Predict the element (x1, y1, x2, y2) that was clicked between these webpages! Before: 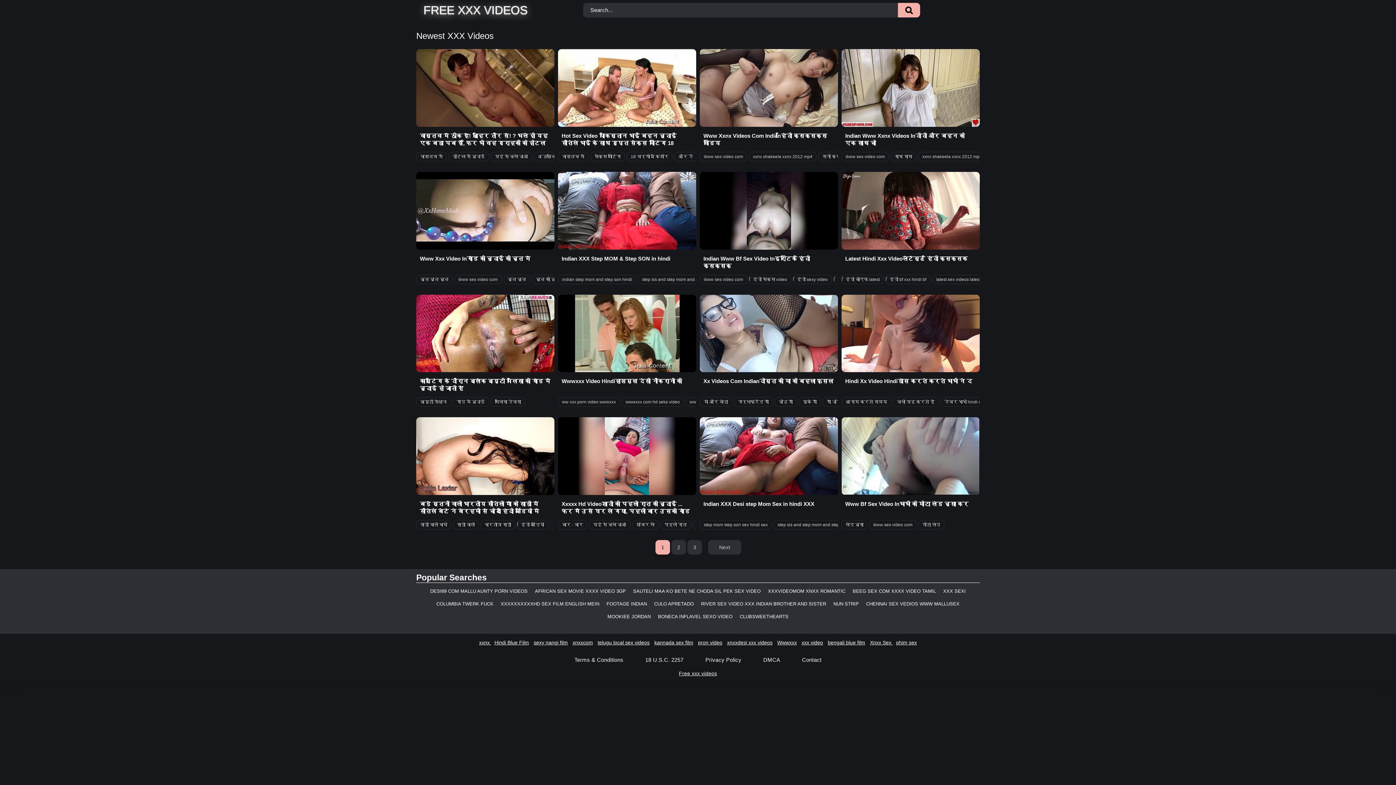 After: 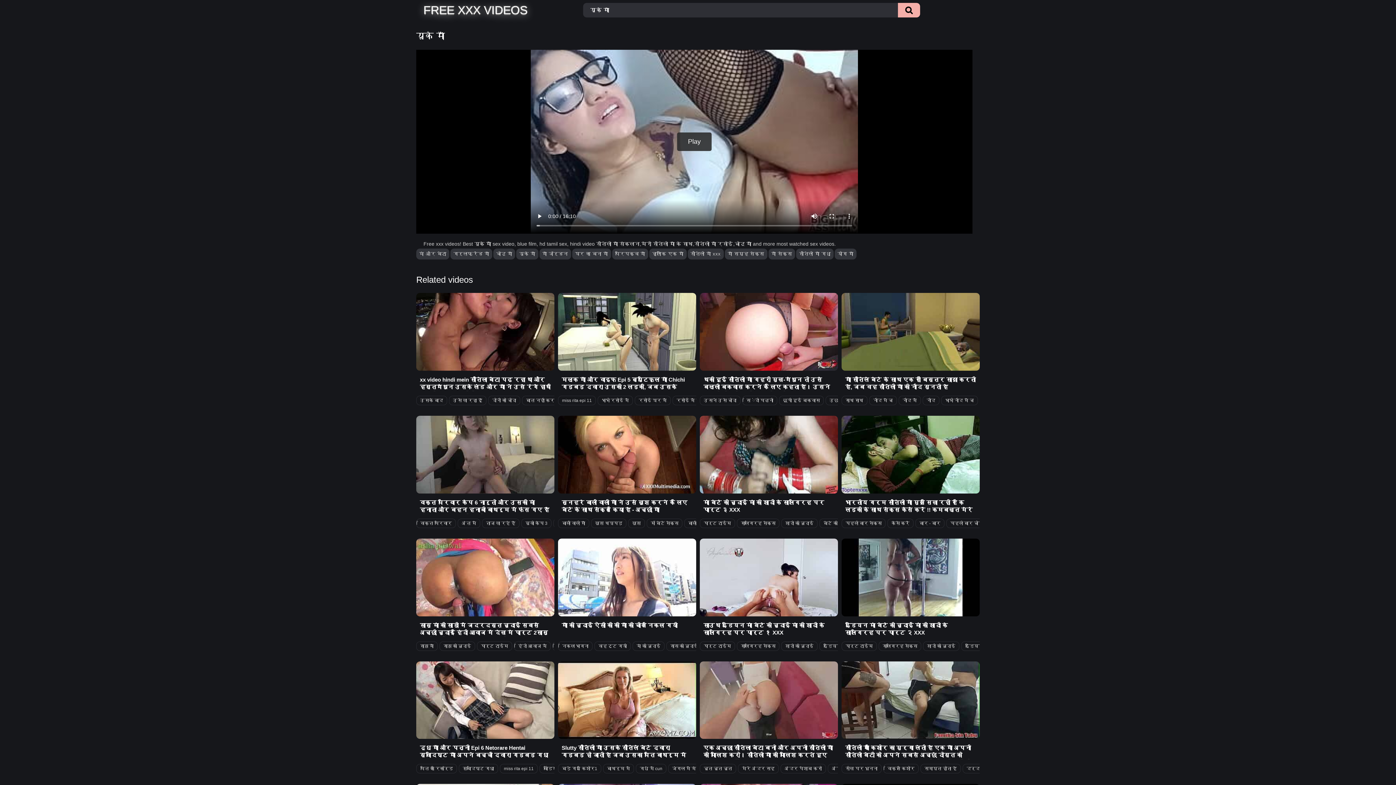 Action: bbox: (798, 397, 821, 407) label: यूके माँ